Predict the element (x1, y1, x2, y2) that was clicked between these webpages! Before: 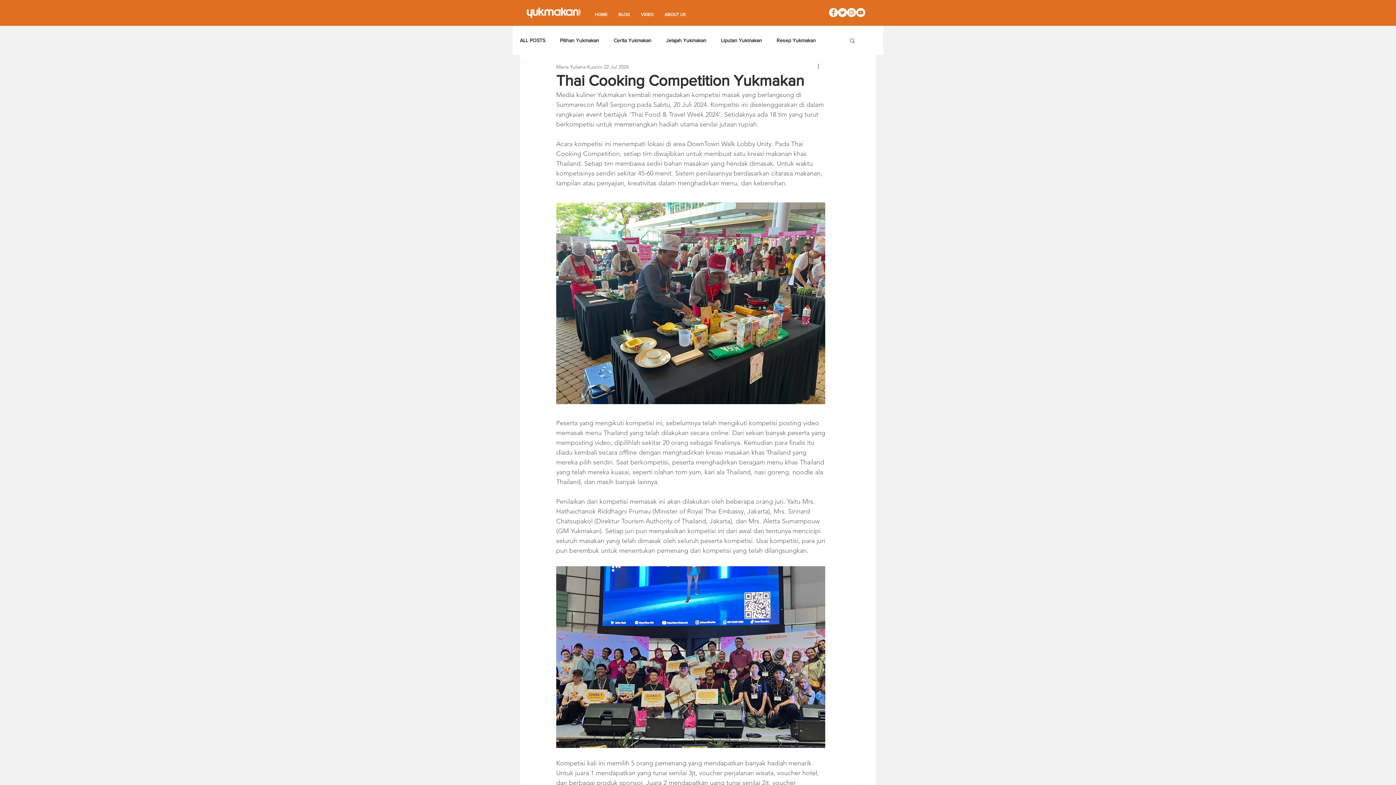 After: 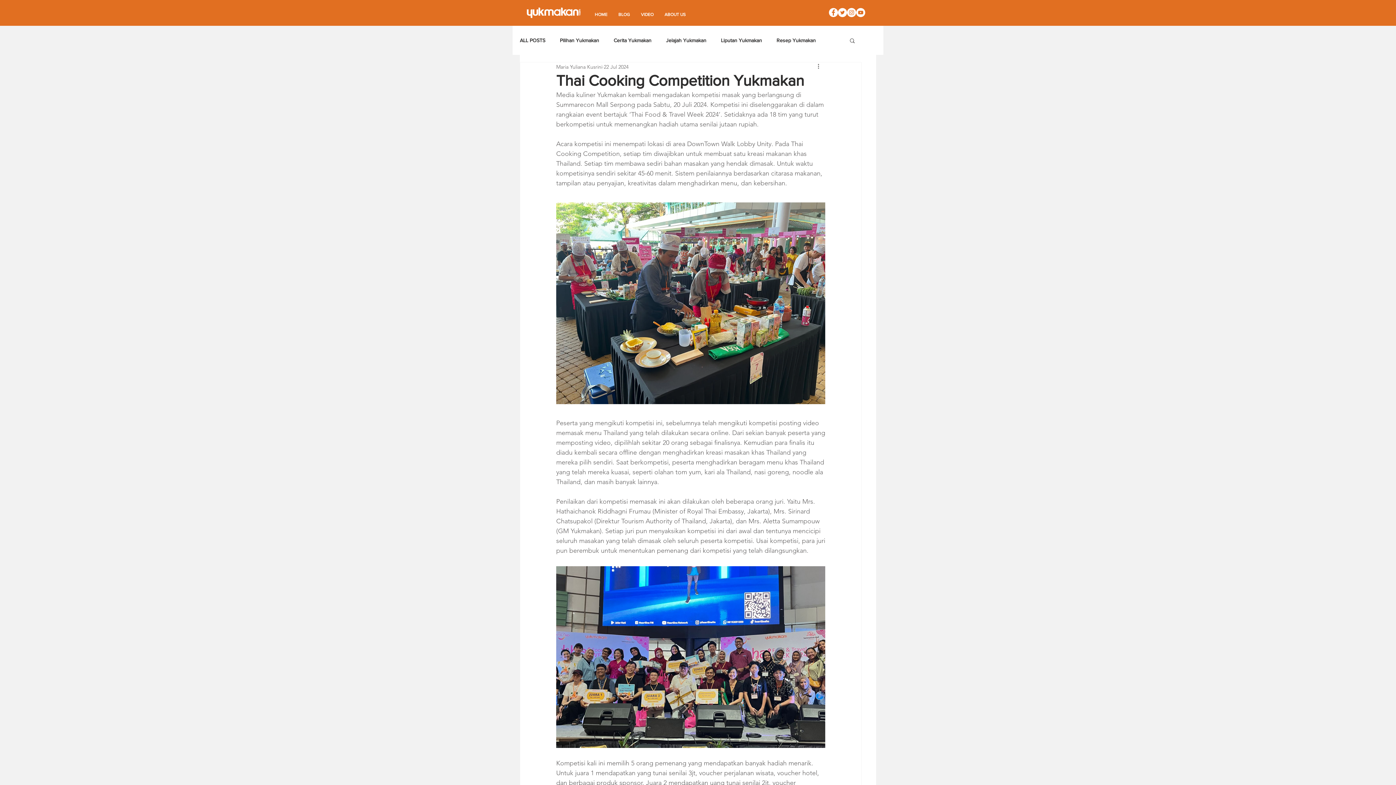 Action: bbox: (849, 37, 856, 43) label: Cari